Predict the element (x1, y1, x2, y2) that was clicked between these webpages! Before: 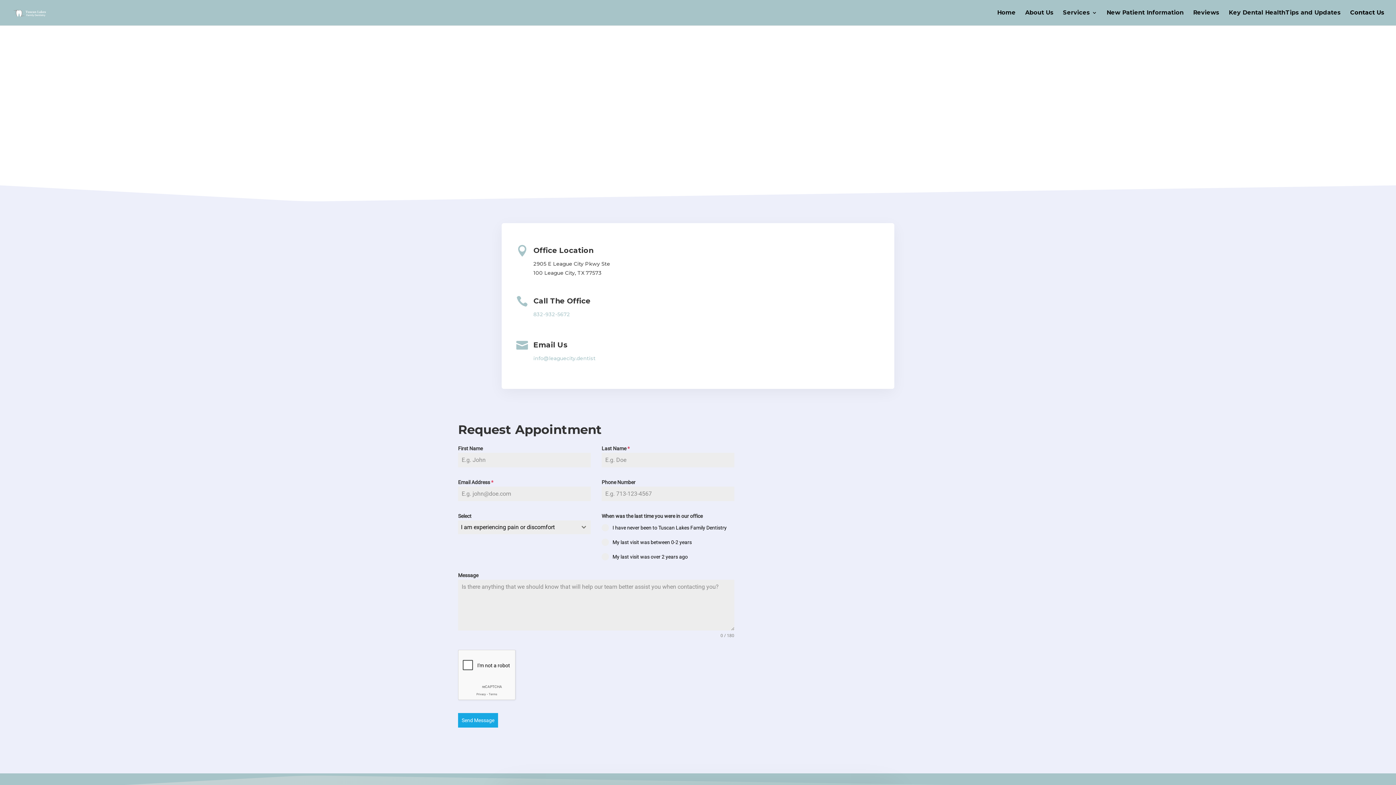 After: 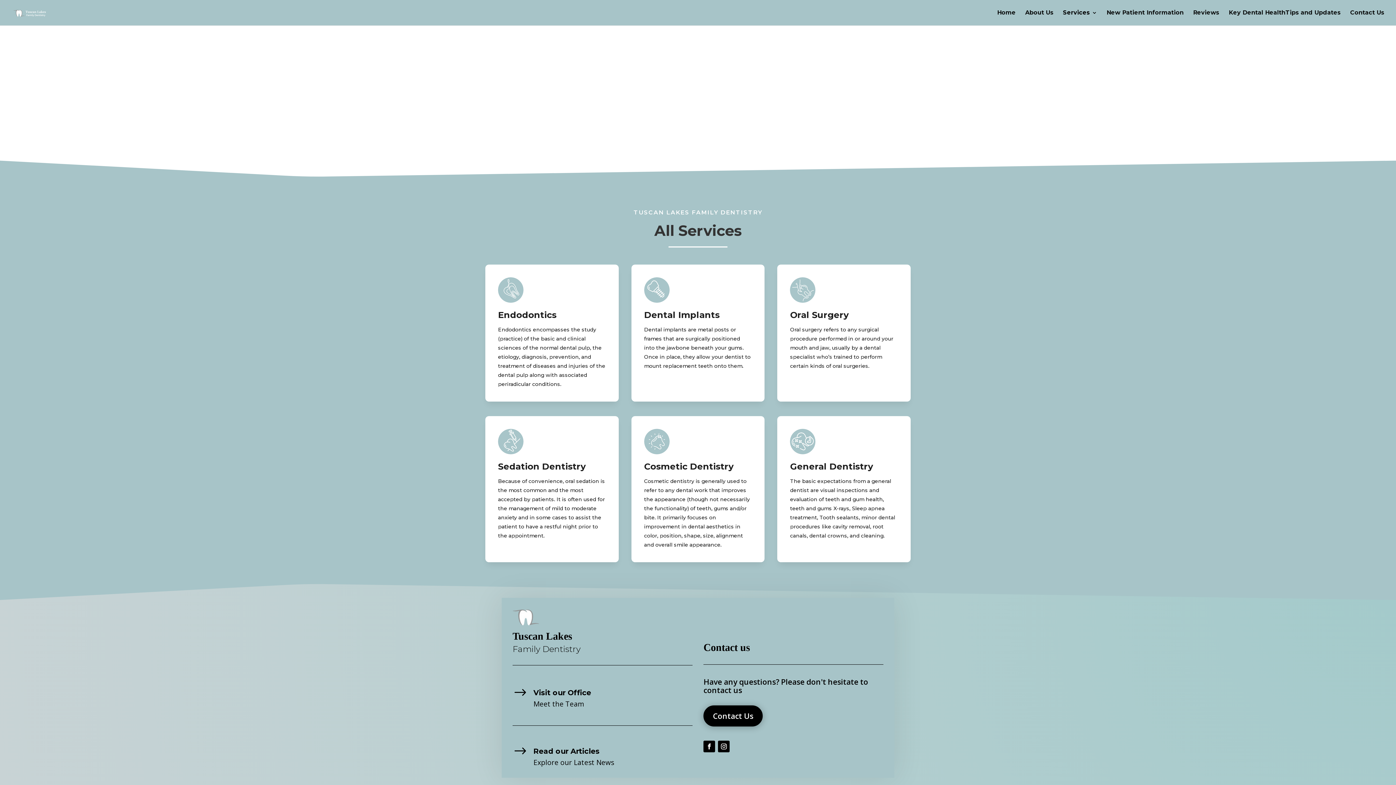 Action: bbox: (1063, 10, 1097, 25) label: Services